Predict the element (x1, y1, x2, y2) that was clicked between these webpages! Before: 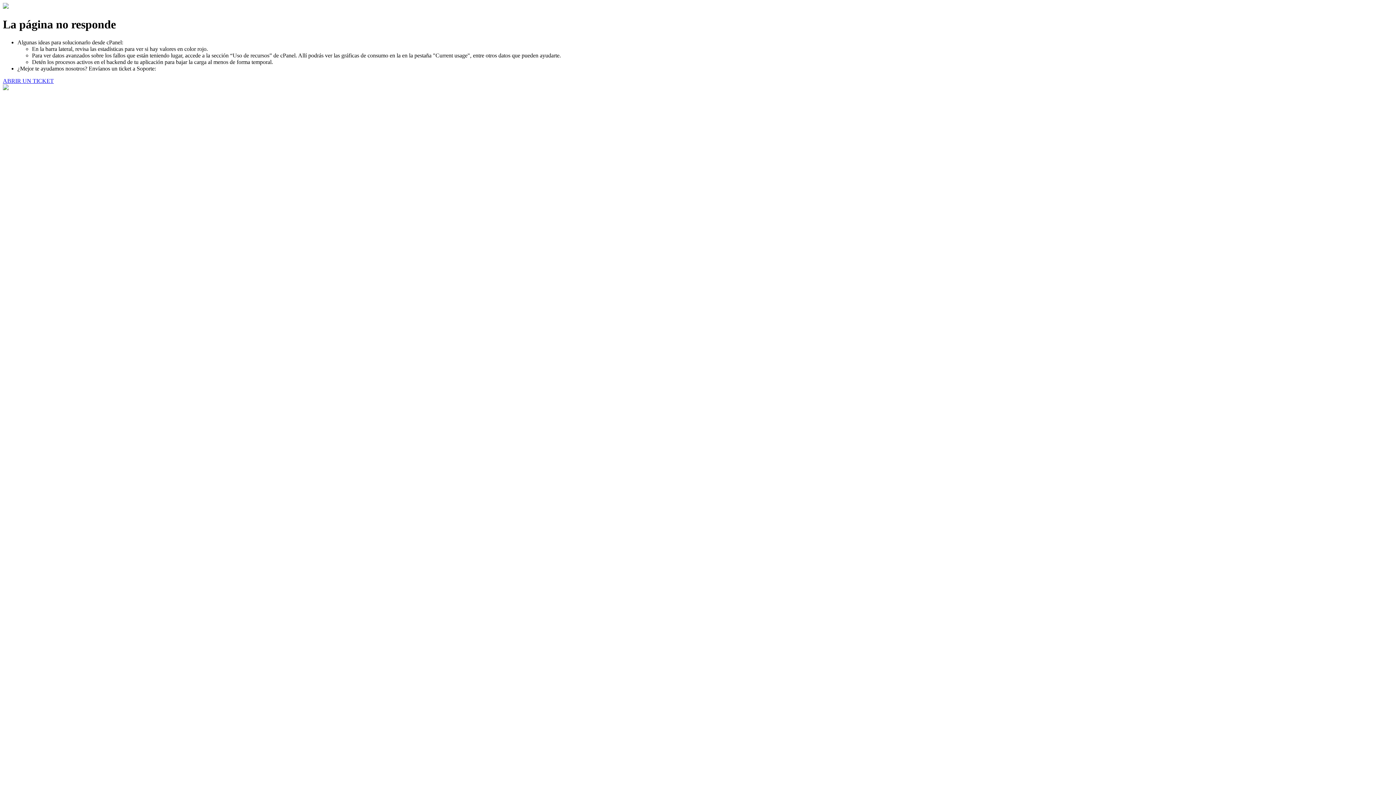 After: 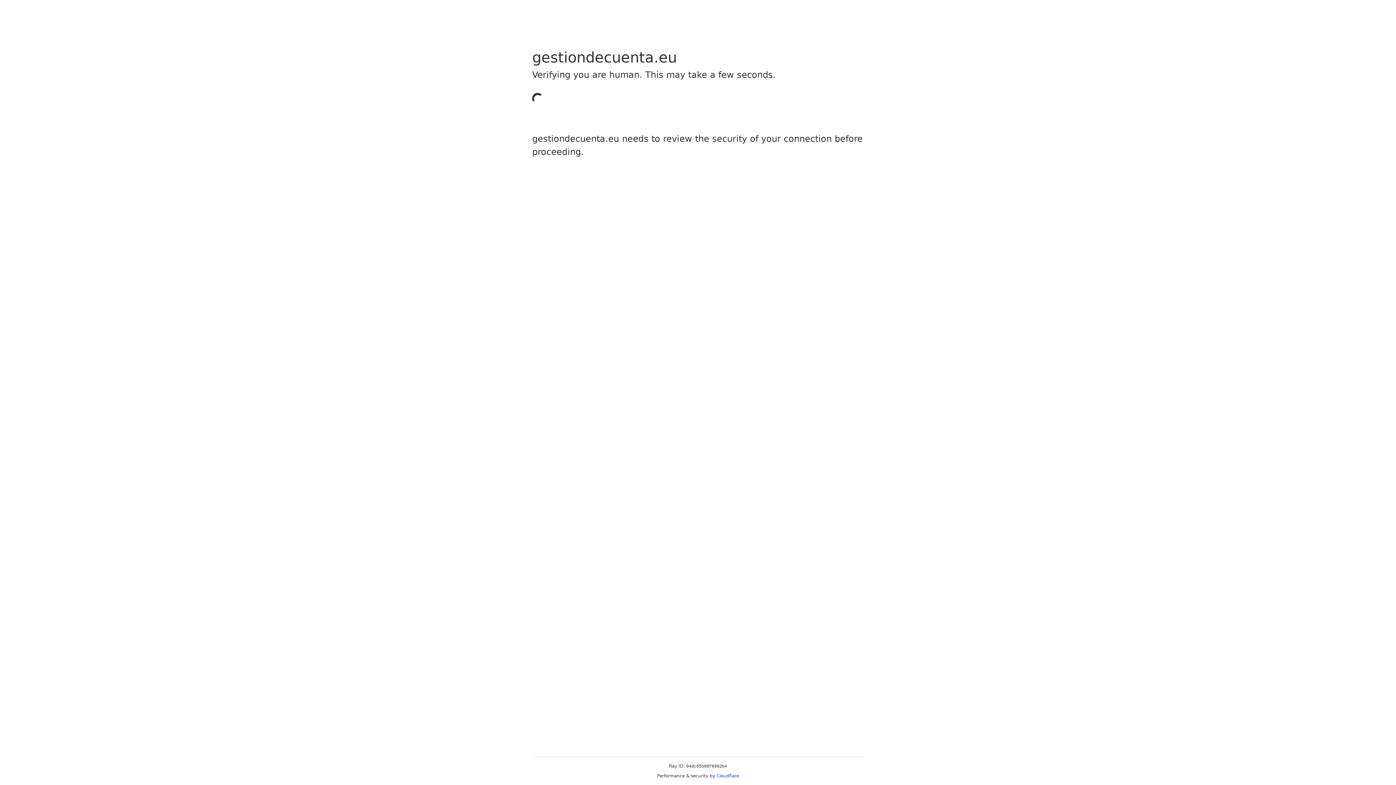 Action: bbox: (2, 77, 53, 83) label: ABRIR UN TICKET